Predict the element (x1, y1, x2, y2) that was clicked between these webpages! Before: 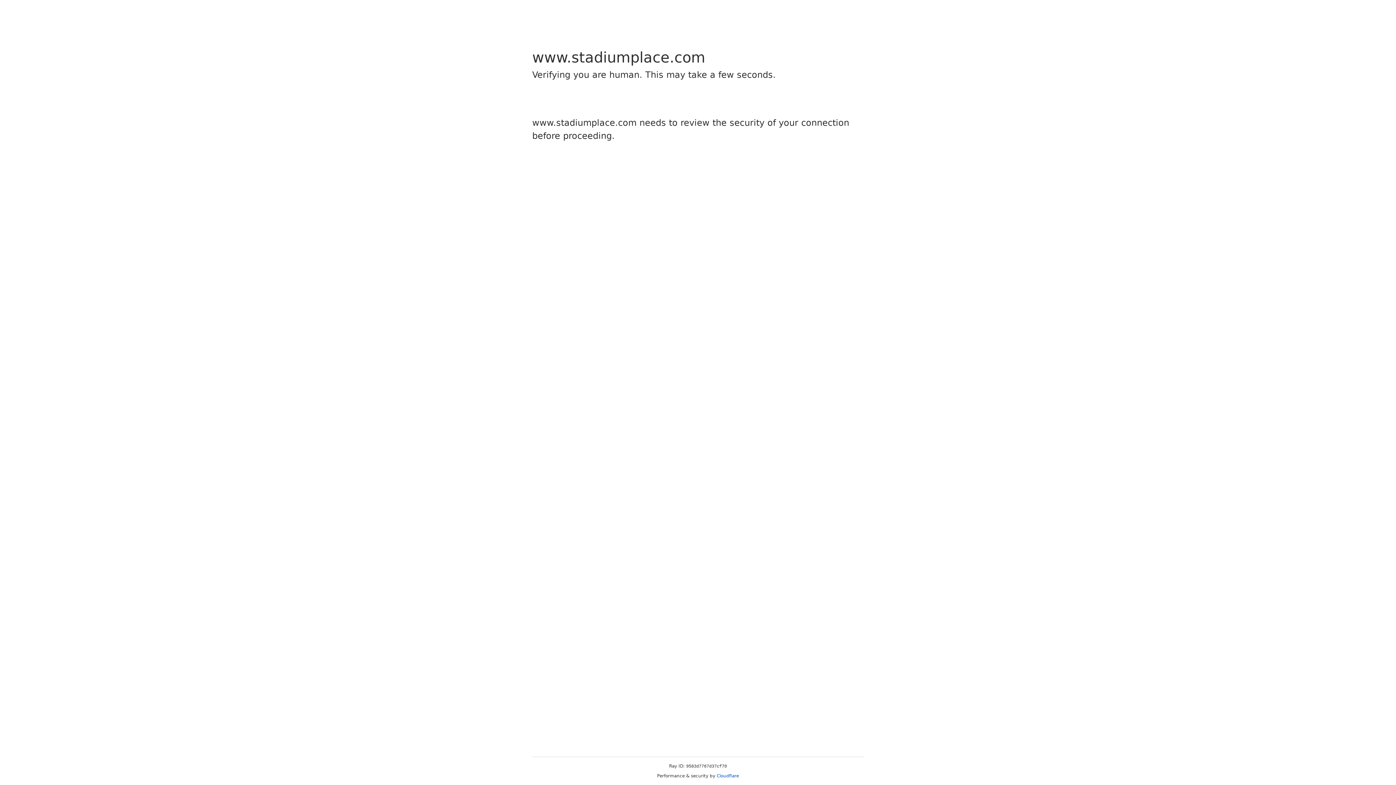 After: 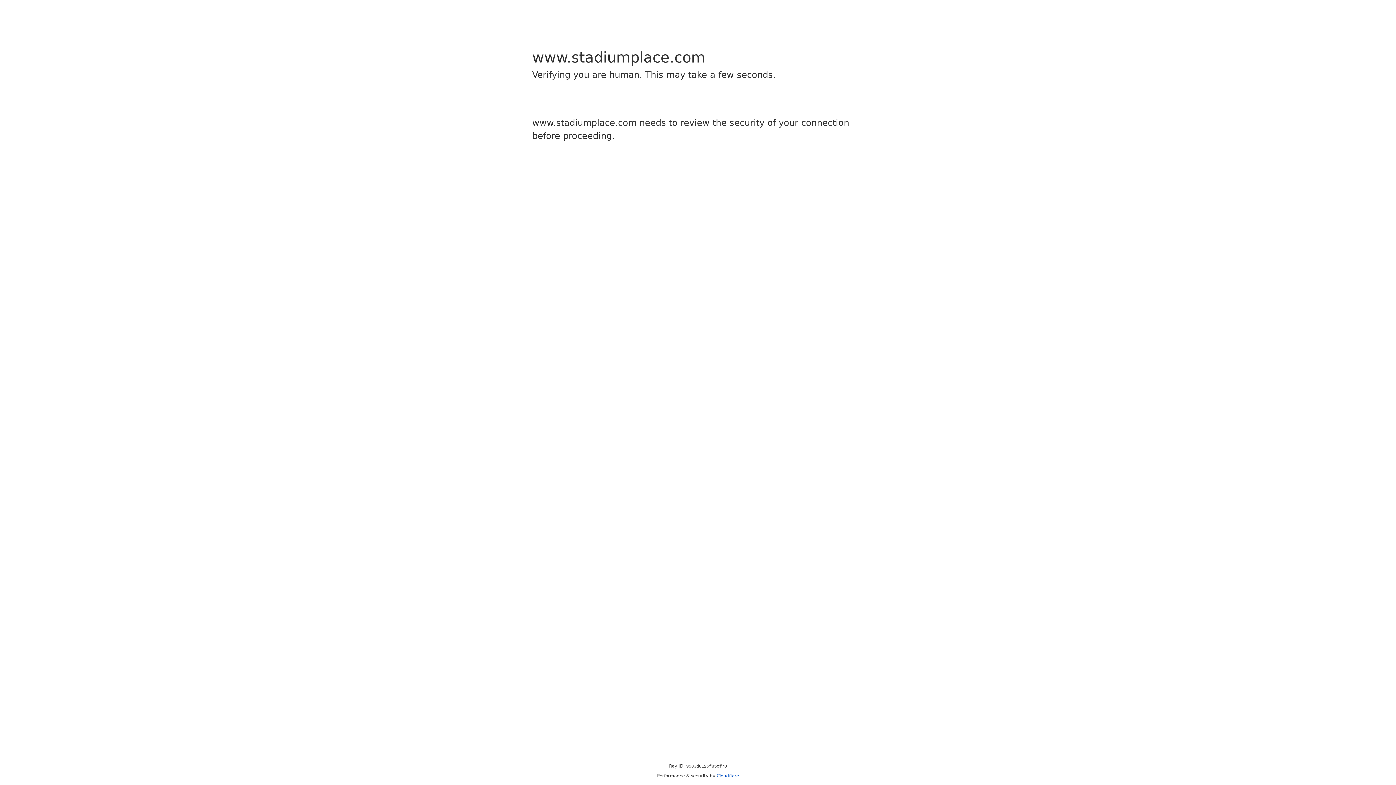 Action: label: Cloudflare bbox: (716, 773, 739, 778)